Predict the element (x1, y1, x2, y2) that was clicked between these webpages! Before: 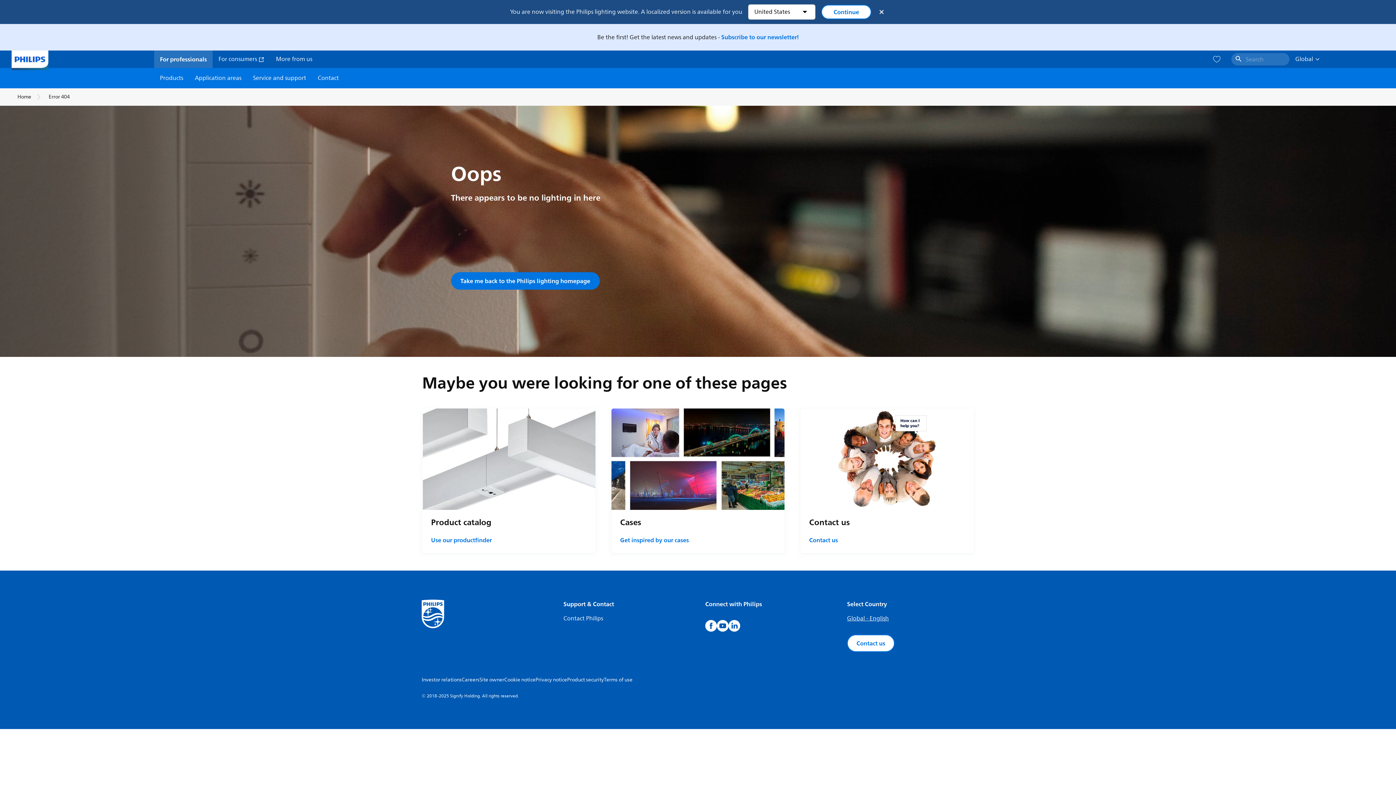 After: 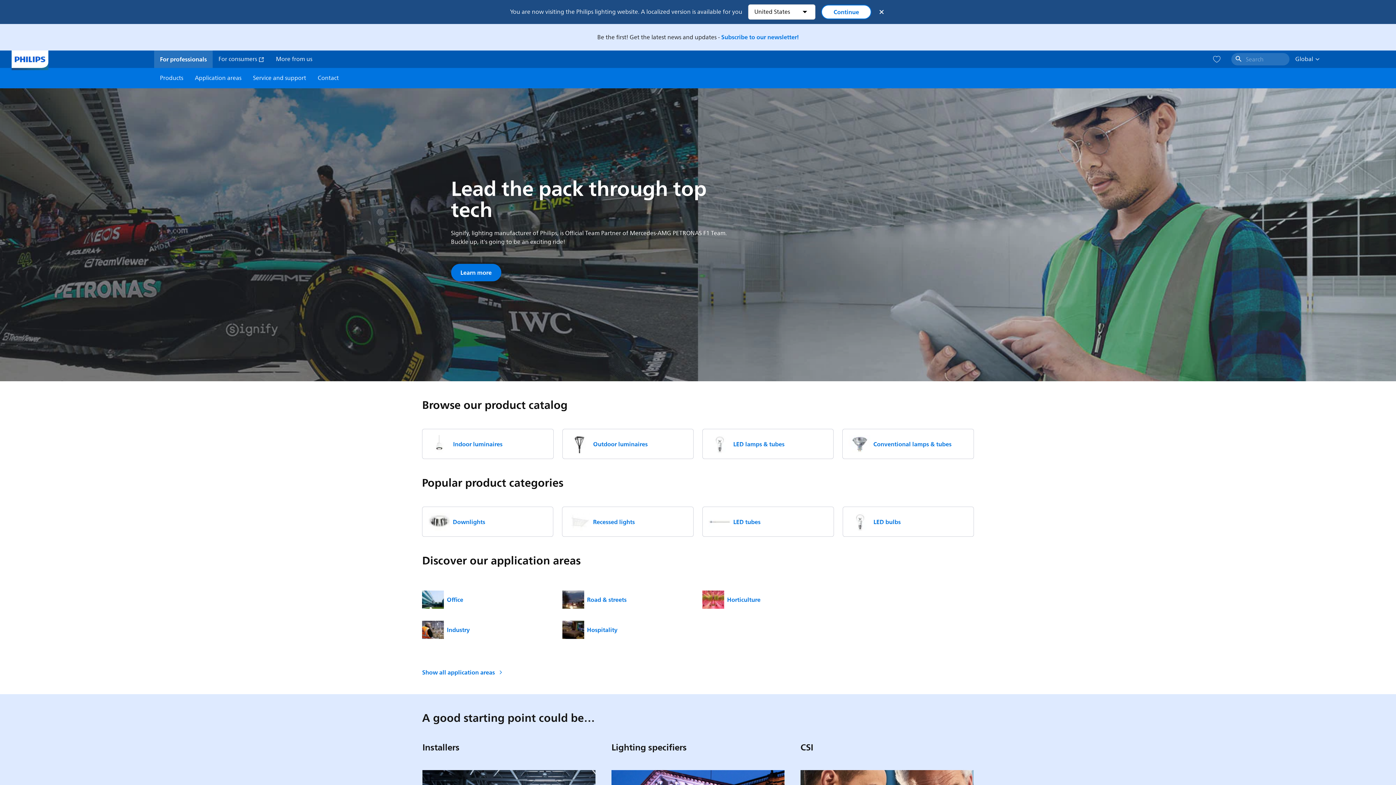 Action: label: Home bbox: (17, 92, 31, 101)